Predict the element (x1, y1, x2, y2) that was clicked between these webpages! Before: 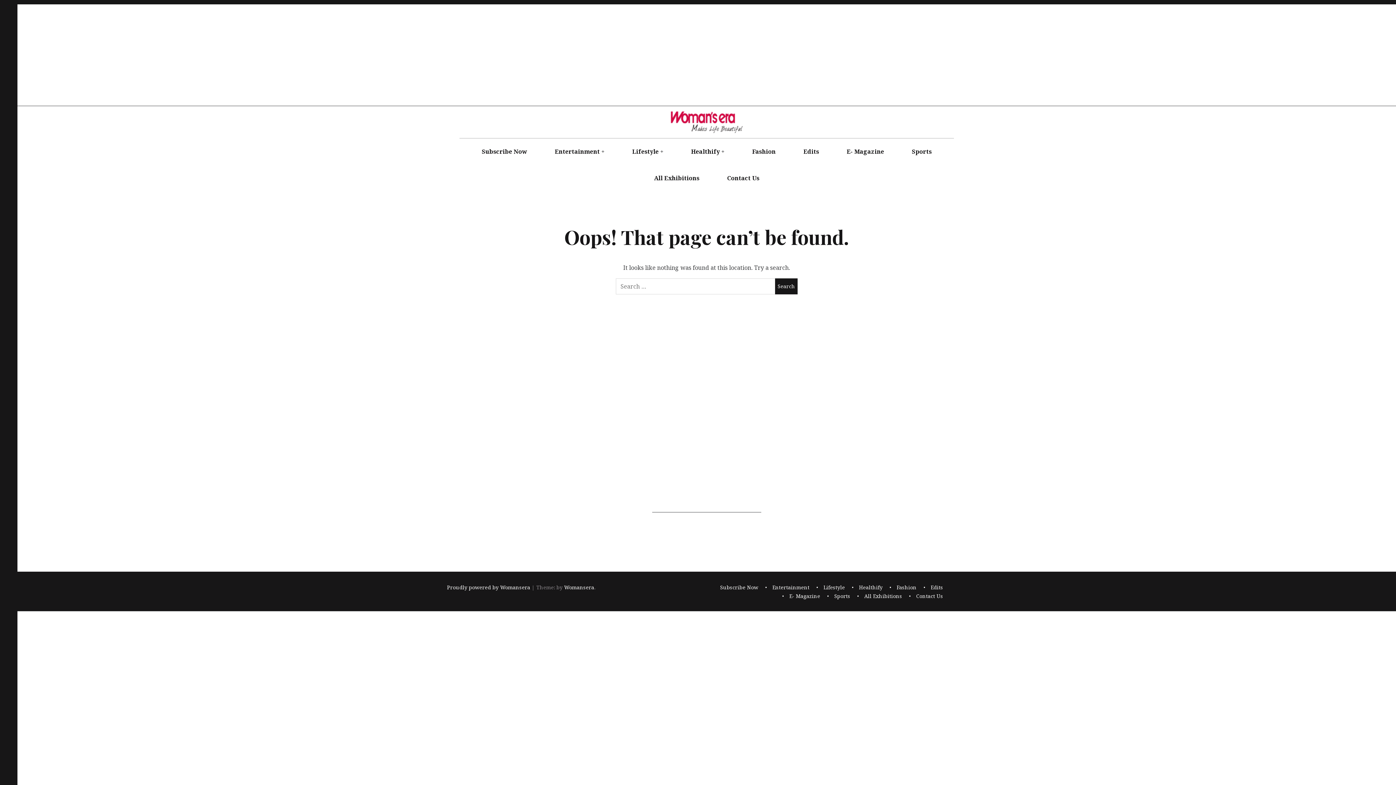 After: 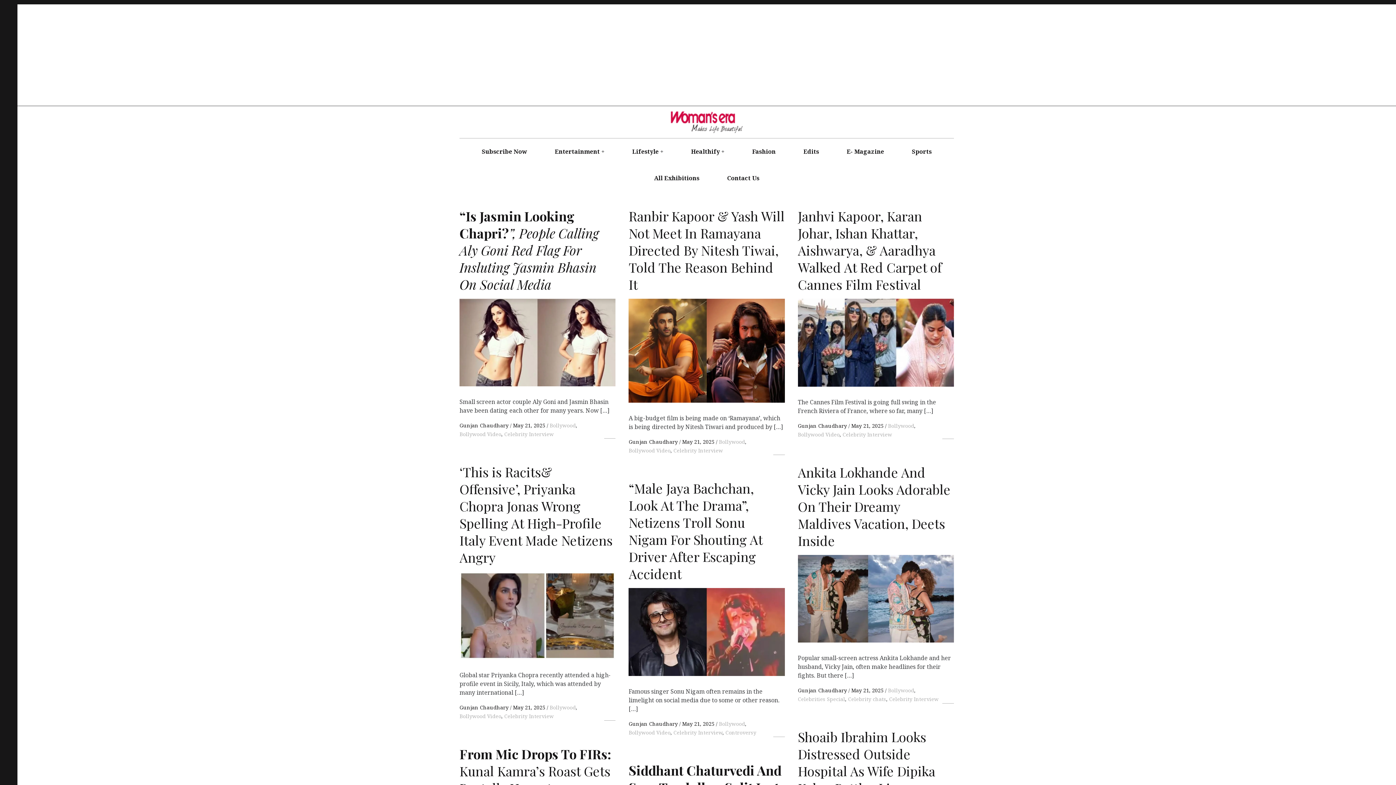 Action: bbox: (670, 127, 743, 135)